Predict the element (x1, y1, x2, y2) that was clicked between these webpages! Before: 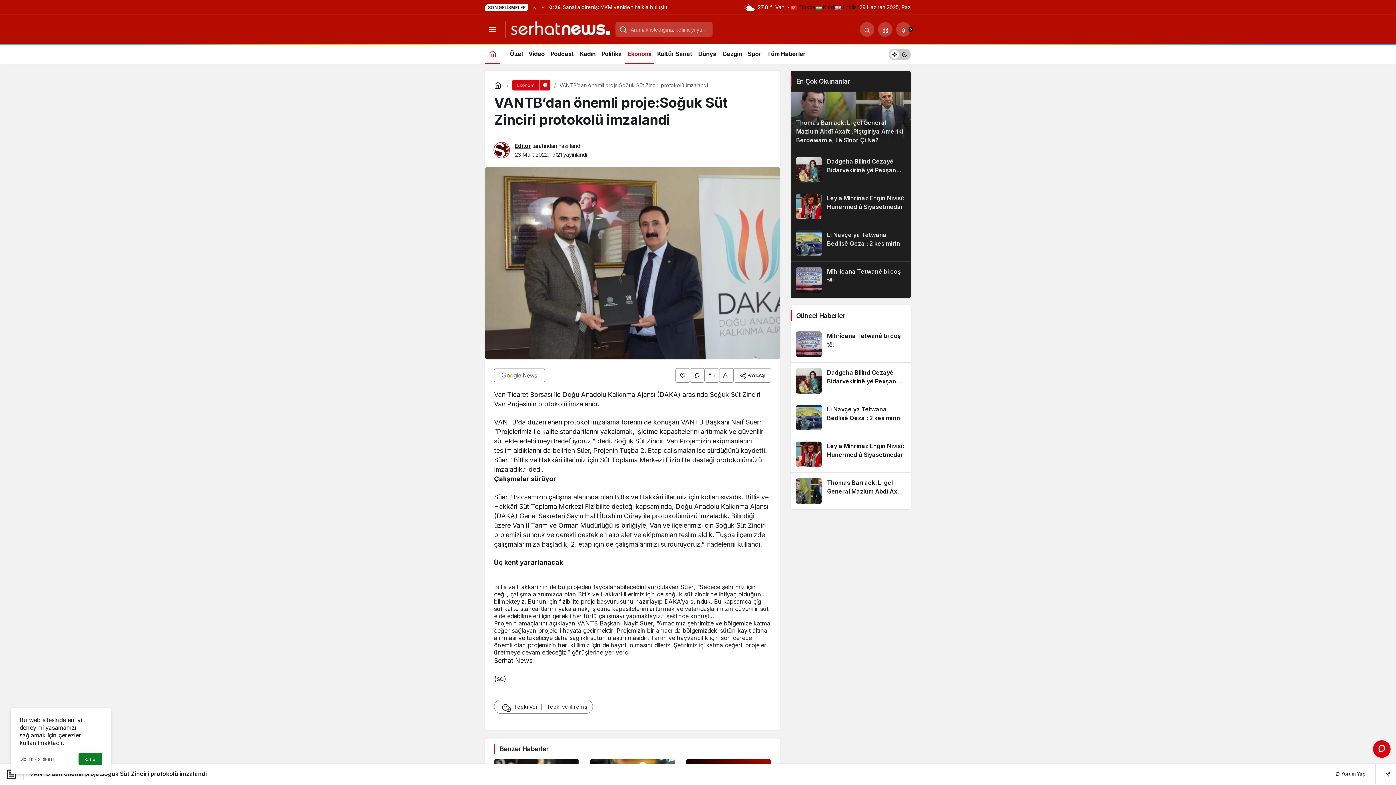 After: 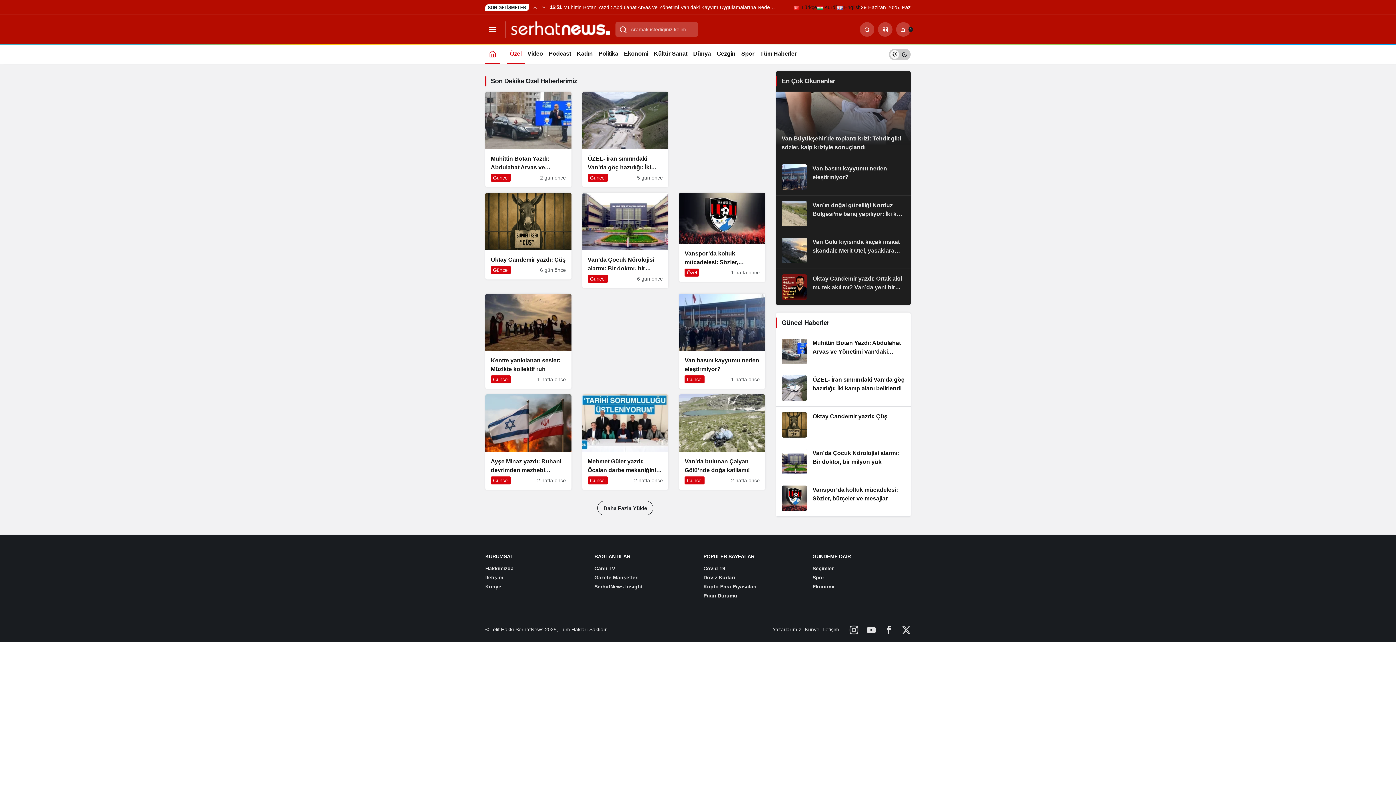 Action: bbox: (507, 43, 525, 63) label: Özel